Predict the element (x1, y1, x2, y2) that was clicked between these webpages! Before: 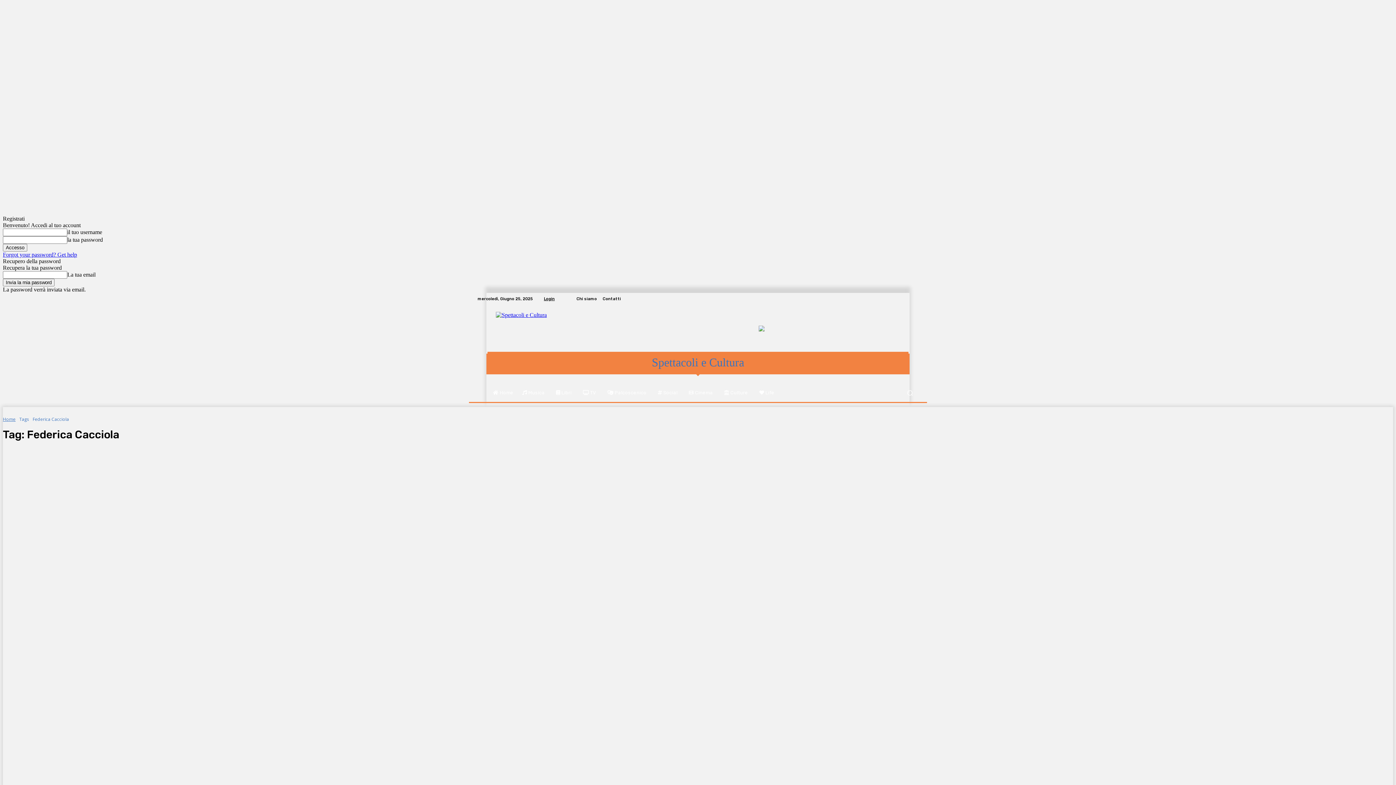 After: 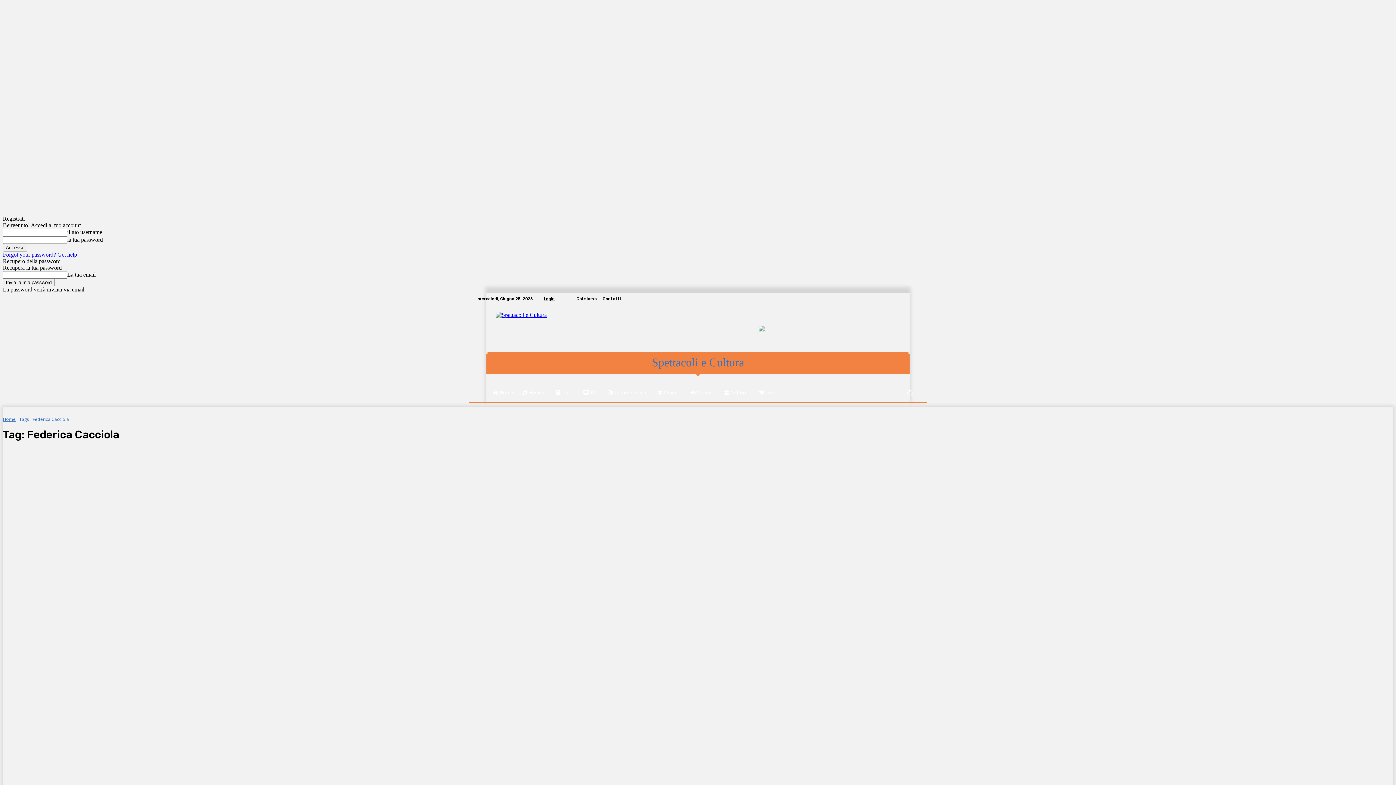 Action: bbox: (909, 294, 918, 303)